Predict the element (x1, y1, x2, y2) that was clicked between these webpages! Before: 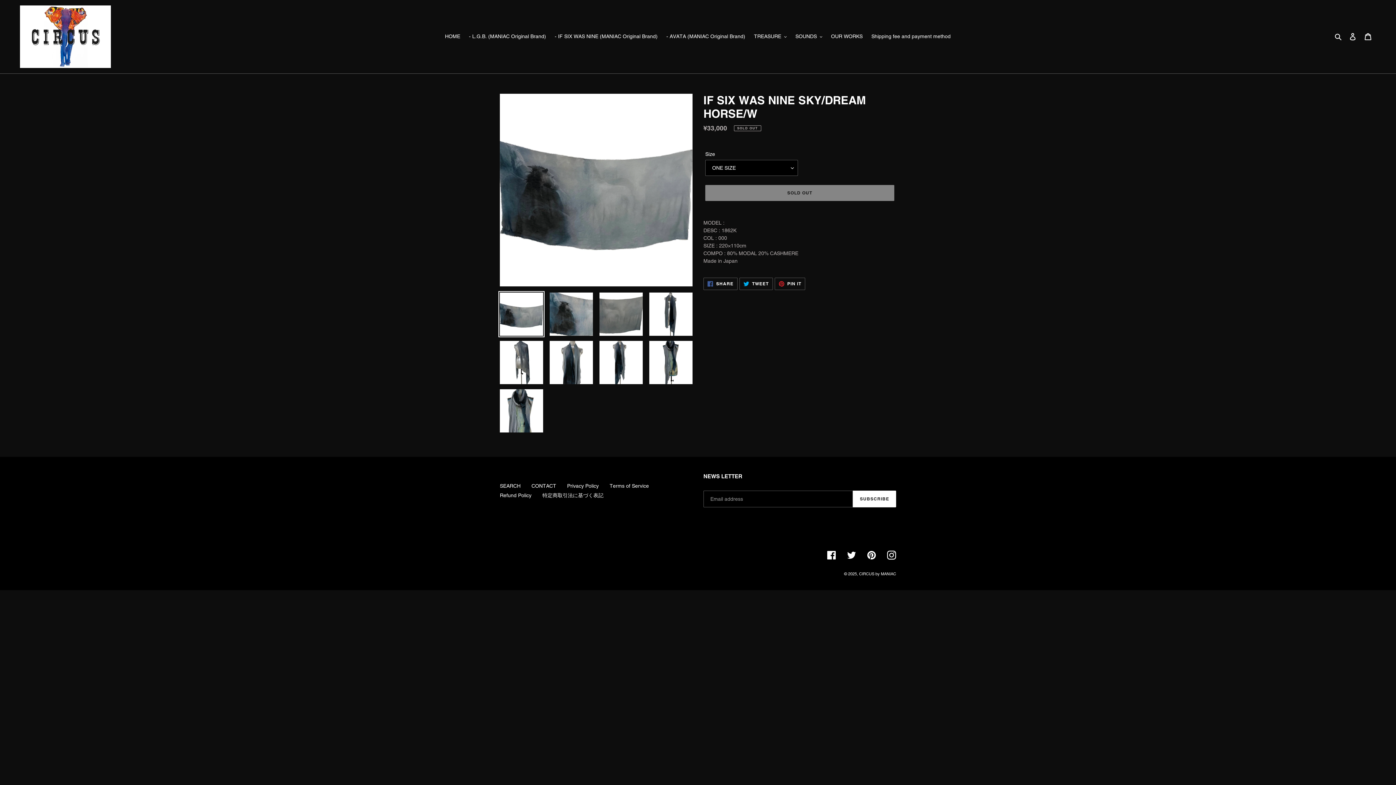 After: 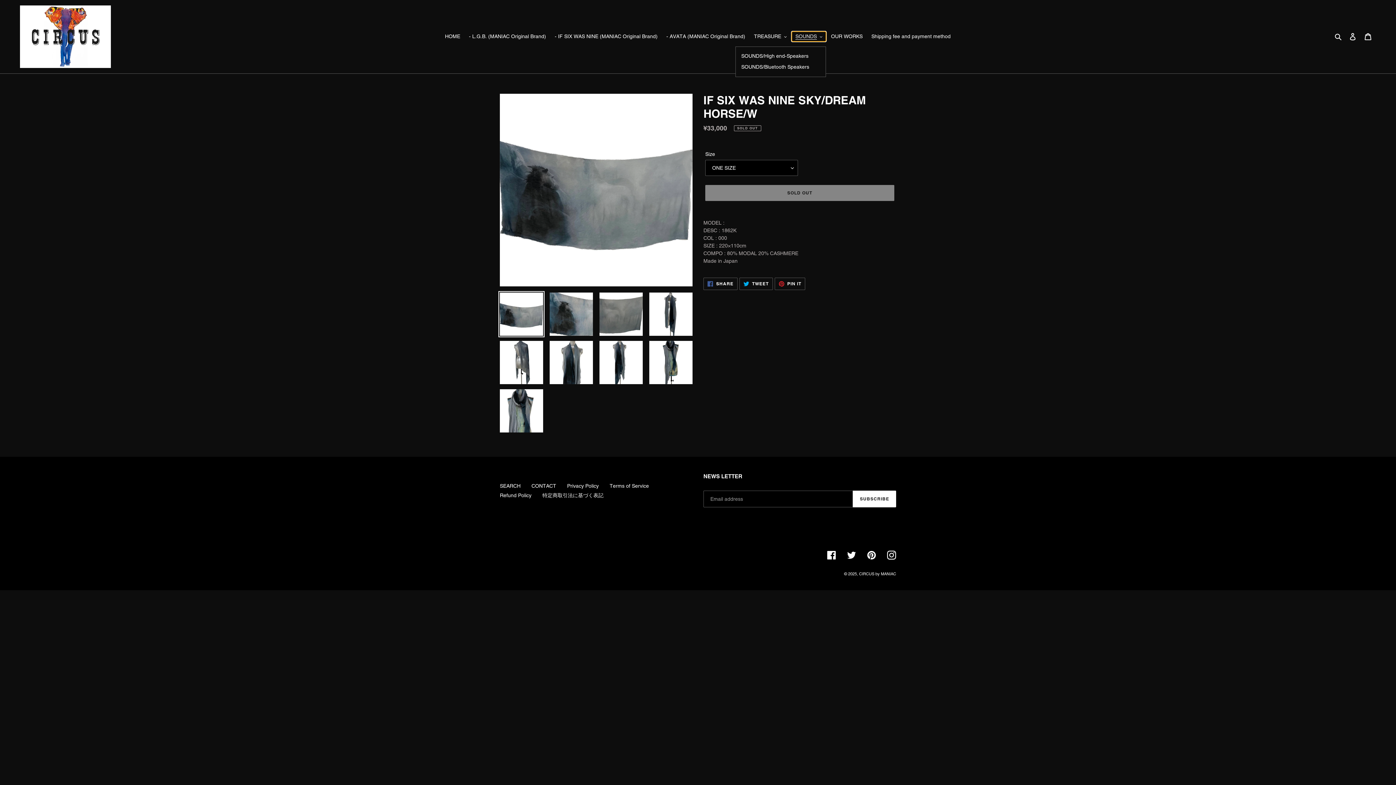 Action: label: SOUNDS bbox: (792, 31, 826, 41)